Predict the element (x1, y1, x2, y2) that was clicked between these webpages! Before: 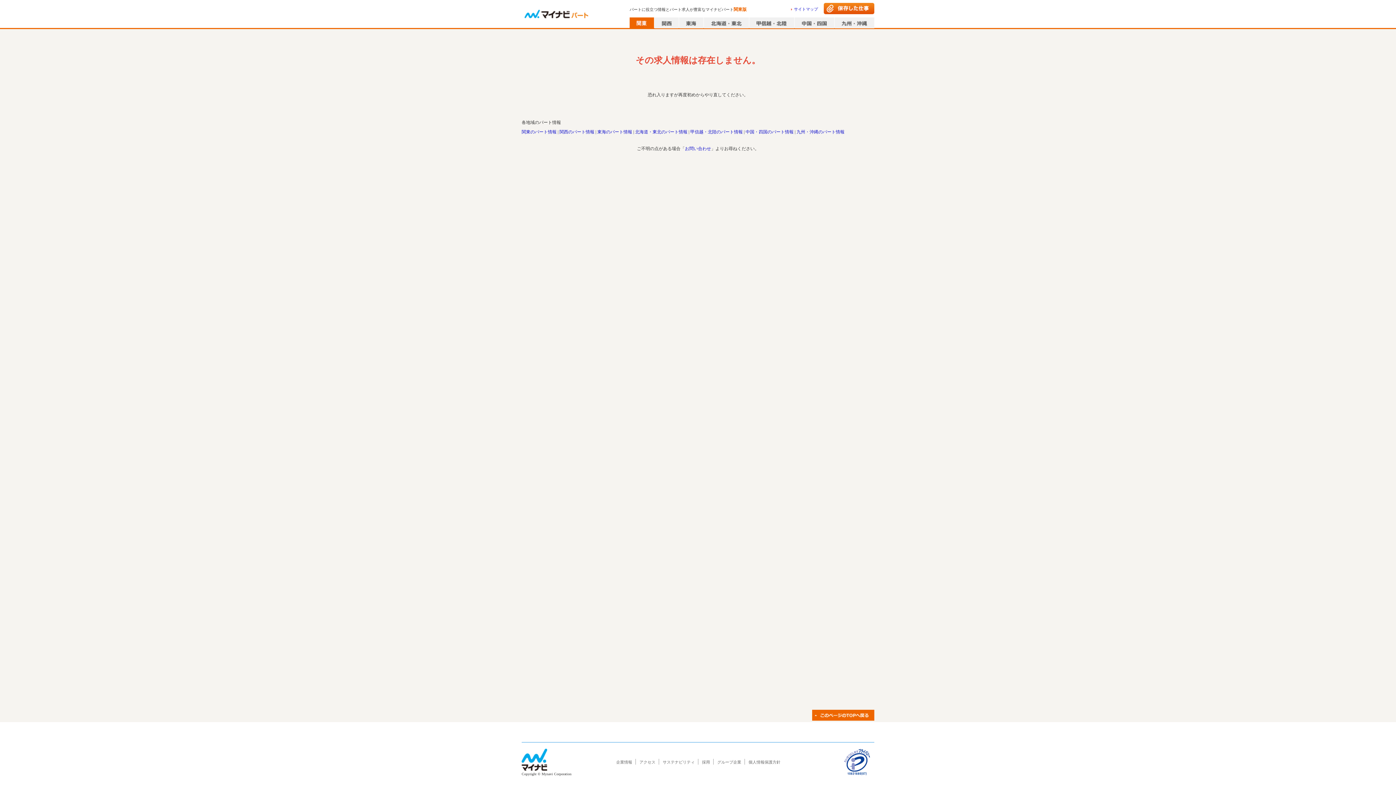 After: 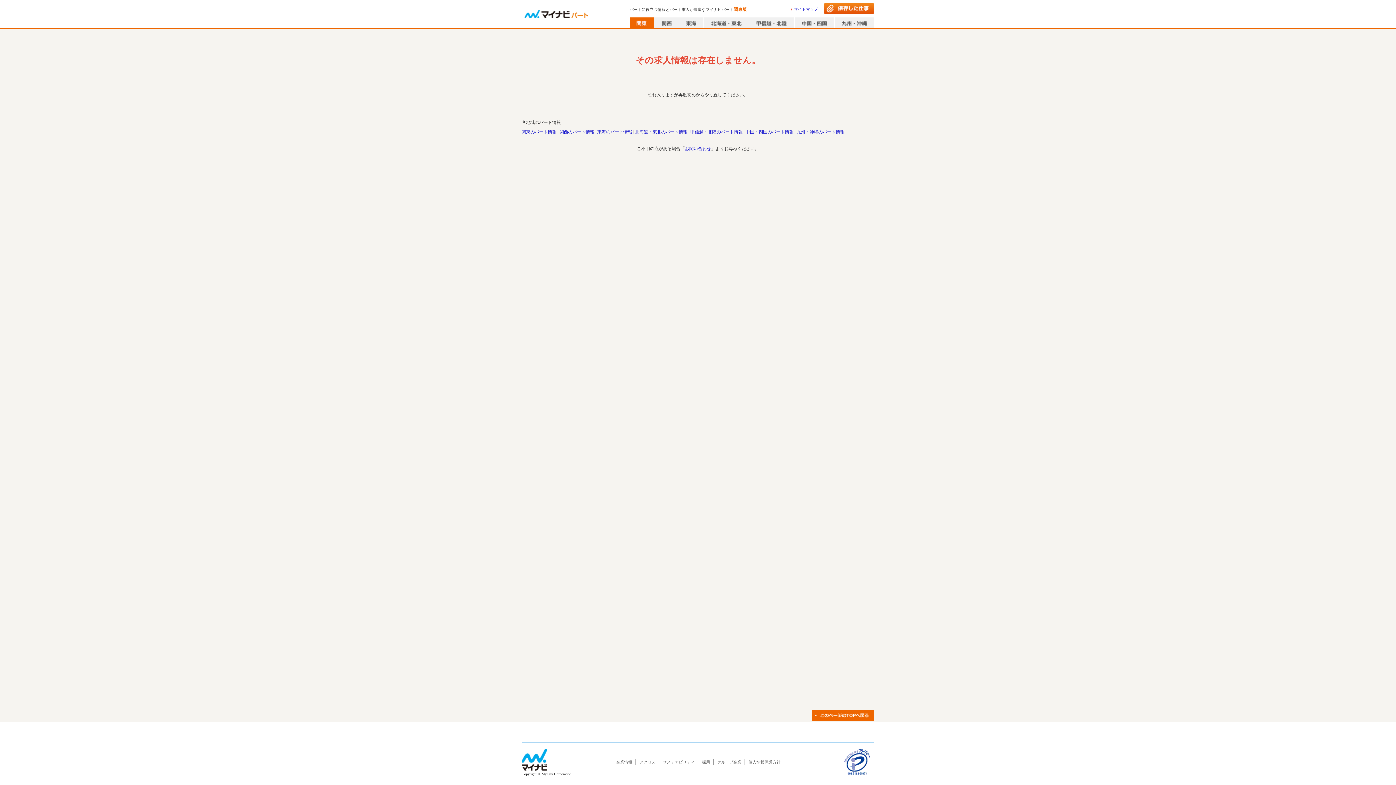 Action: label: グループ企業 bbox: (717, 760, 741, 764)